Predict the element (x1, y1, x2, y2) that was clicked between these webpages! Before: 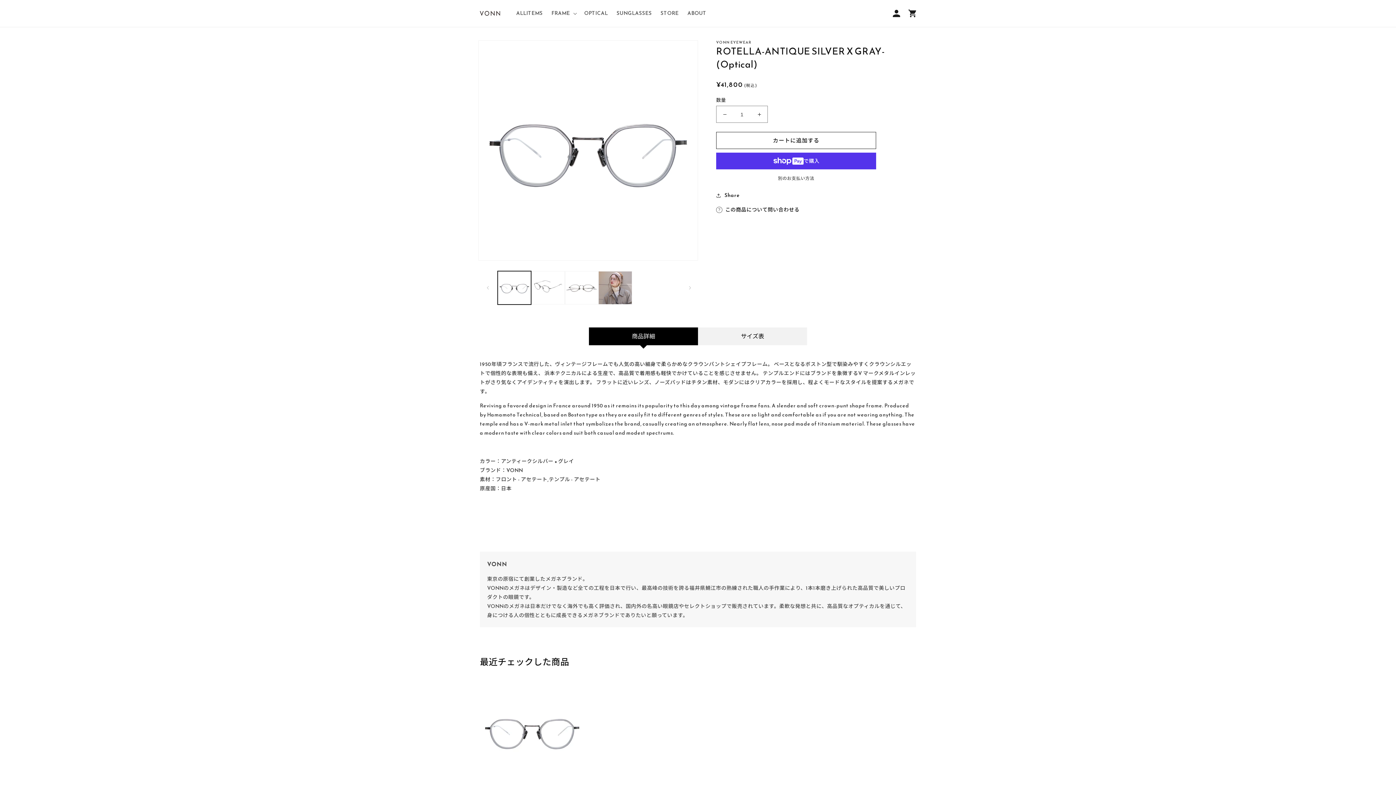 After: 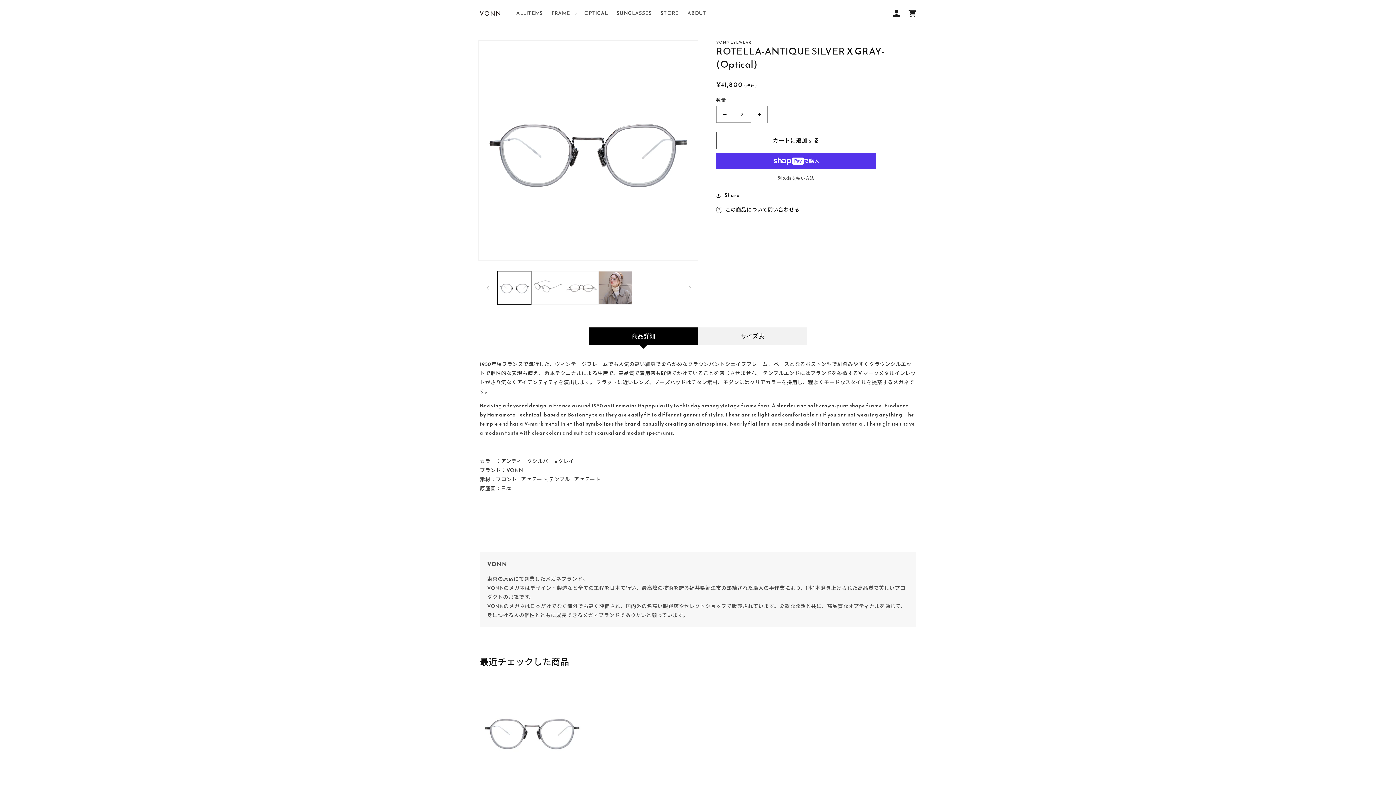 Action: bbox: (751, 105, 767, 122) label: ROTELLA-ANTIQUE SILVER X GRAY-(Optical)の数量を増やす